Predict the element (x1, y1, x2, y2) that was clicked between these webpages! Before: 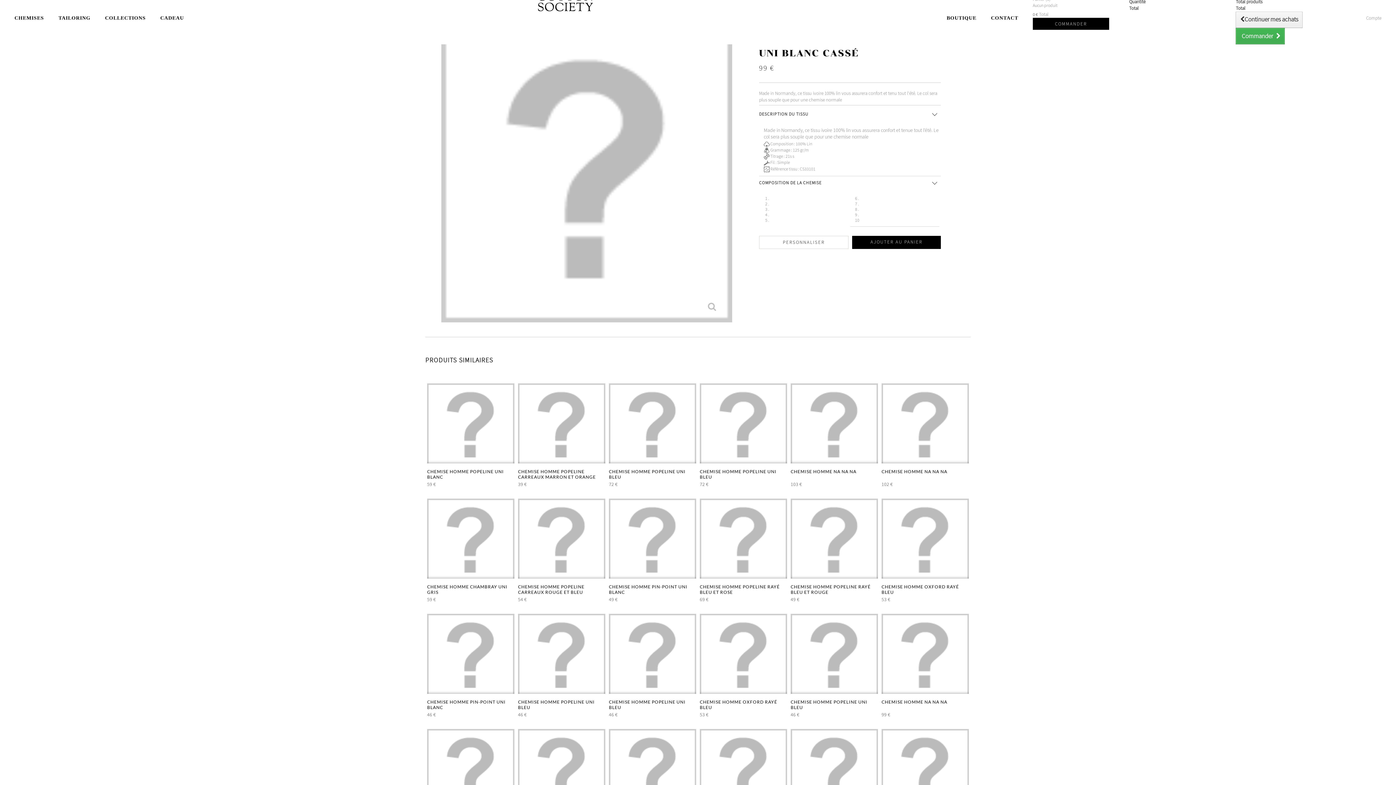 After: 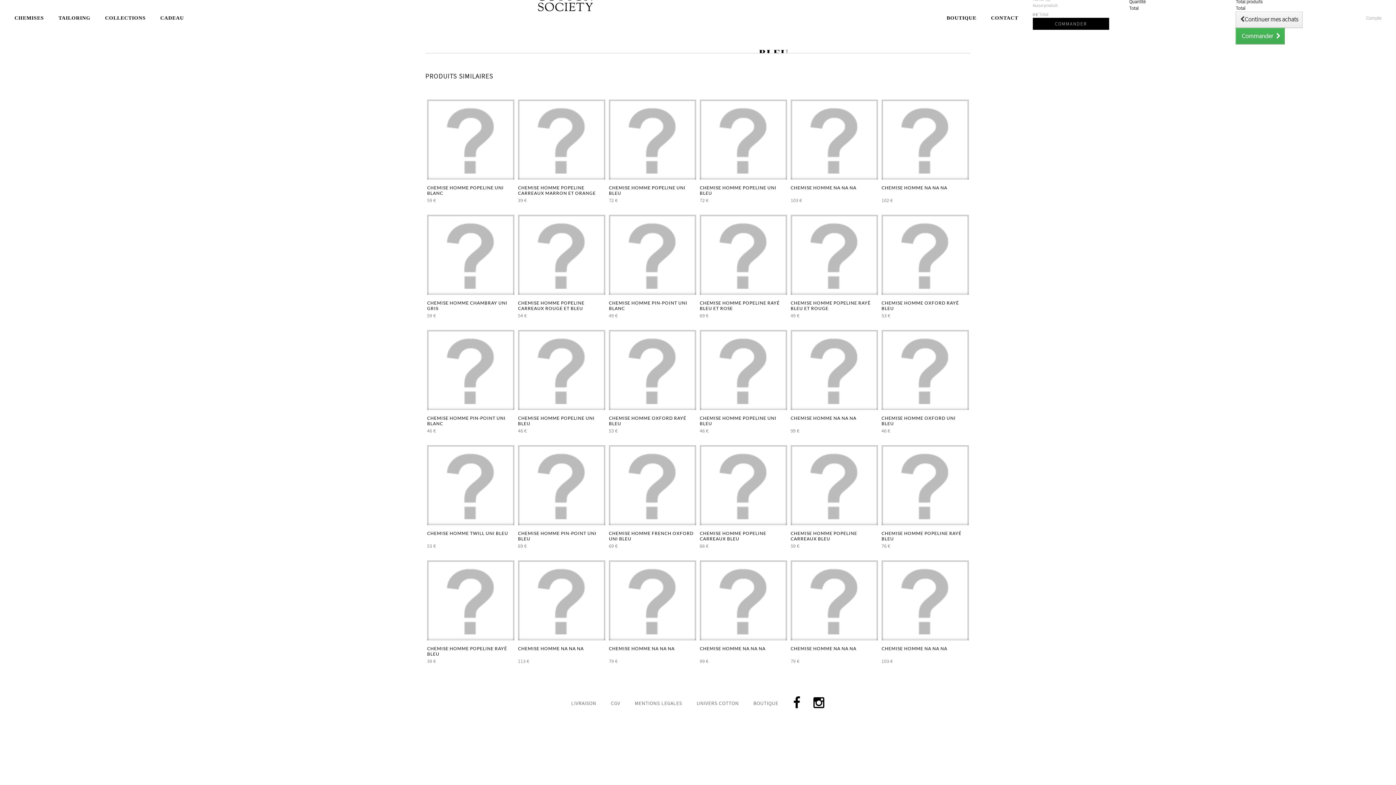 Action: bbox: (609, 606, 696, 694)